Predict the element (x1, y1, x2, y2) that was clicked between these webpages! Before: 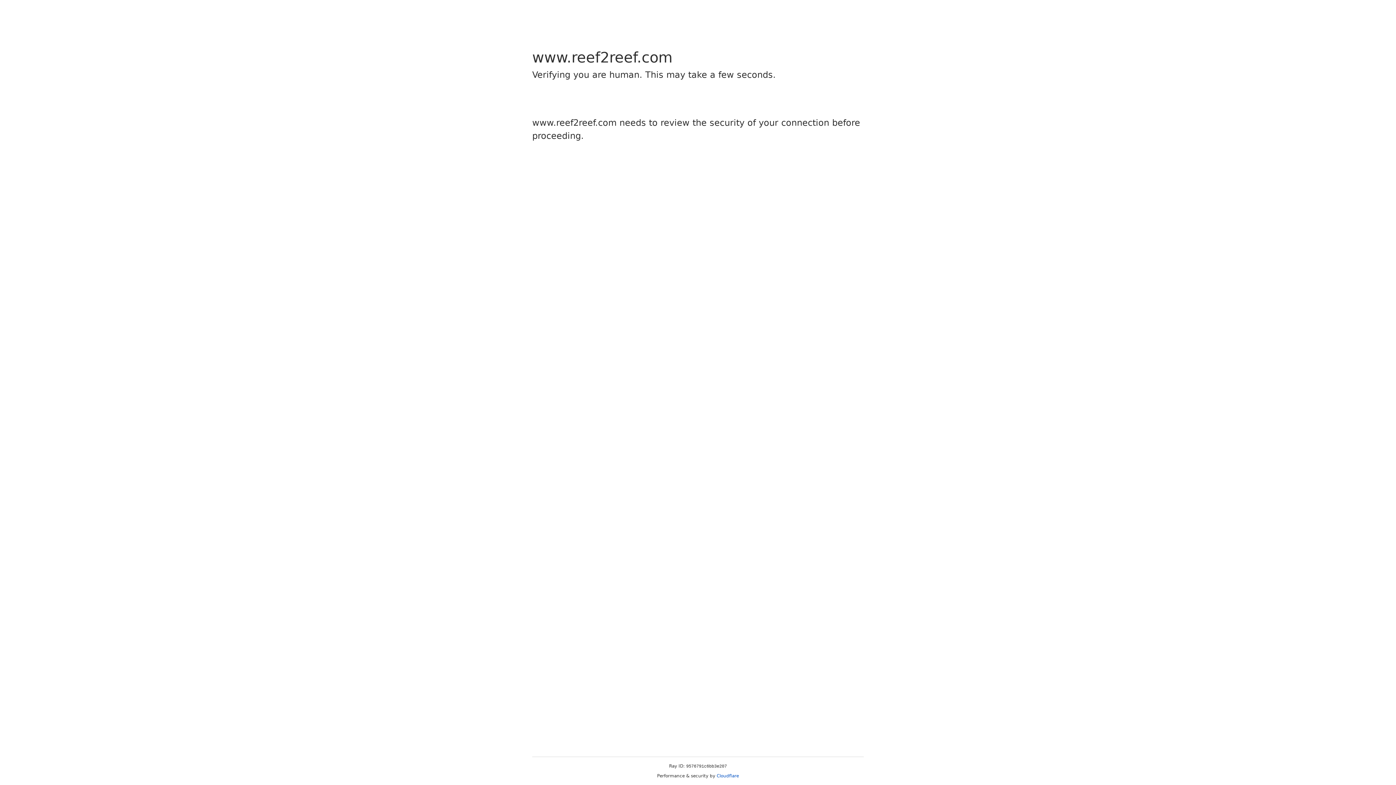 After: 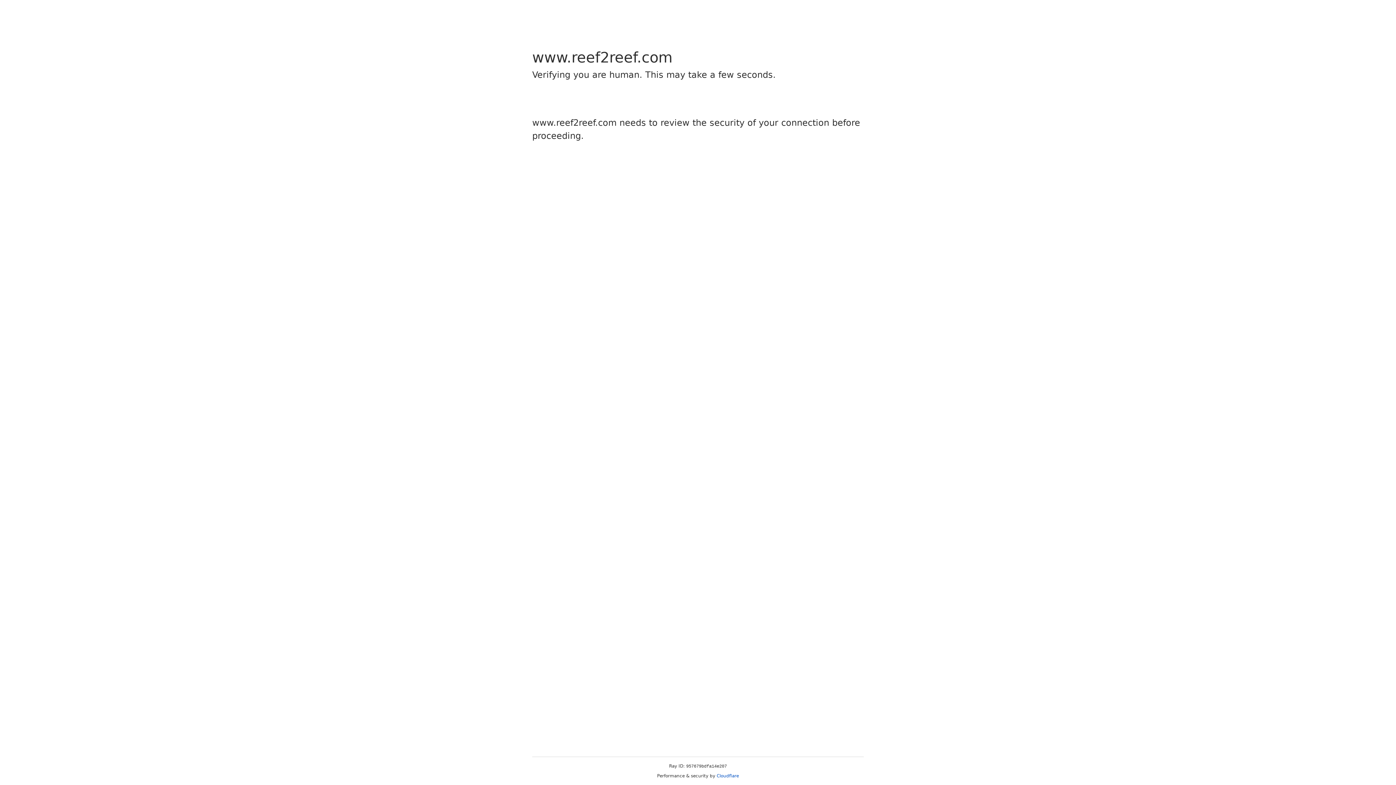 Action: bbox: (716, 773, 739, 778) label: Cloudflare